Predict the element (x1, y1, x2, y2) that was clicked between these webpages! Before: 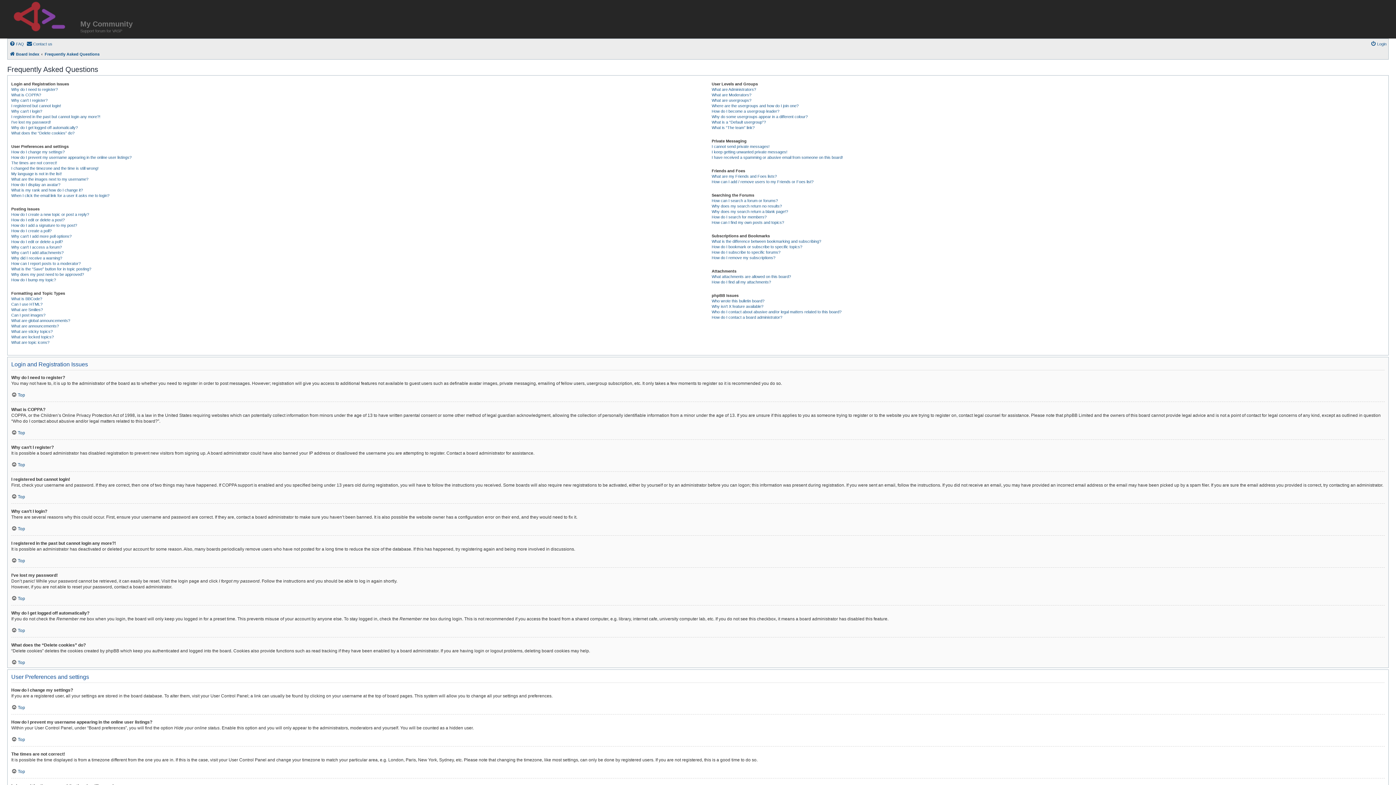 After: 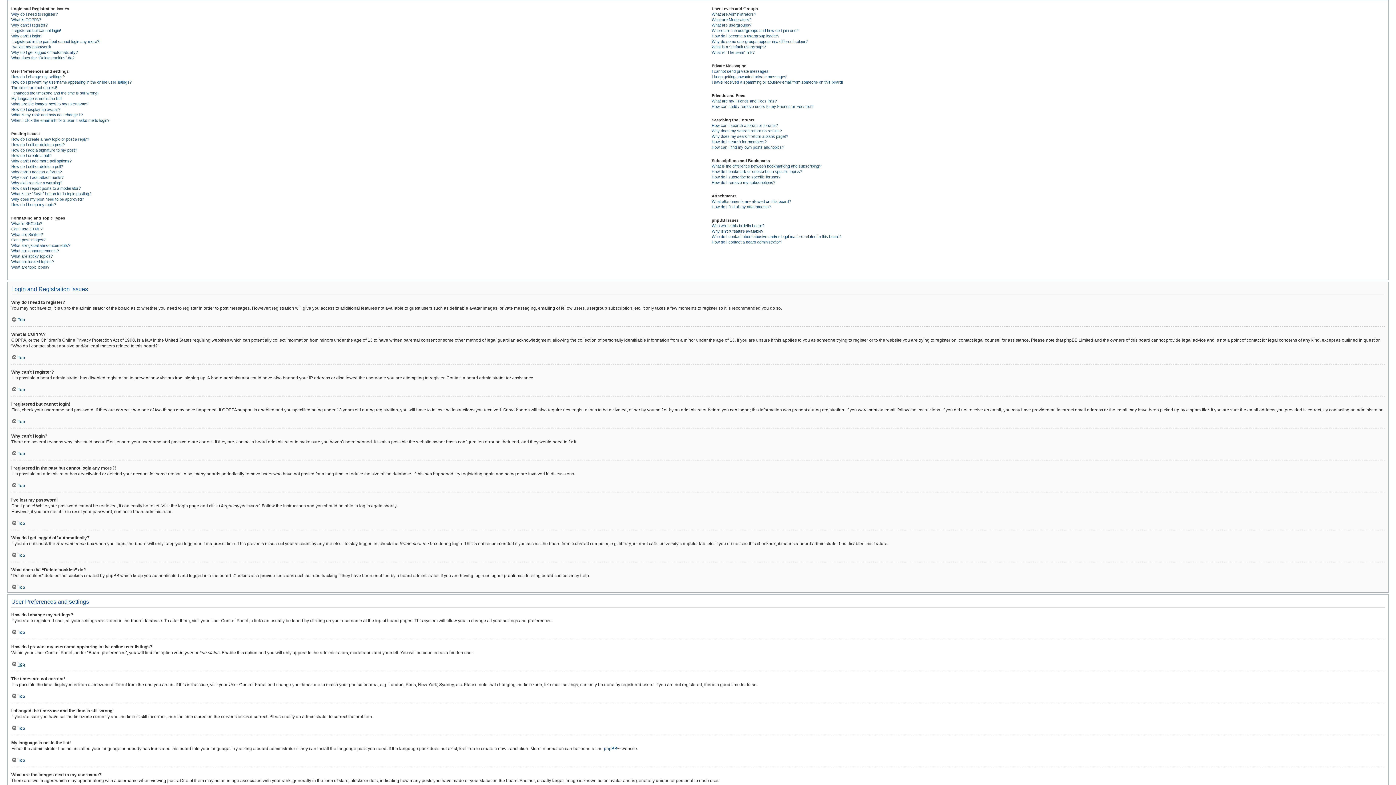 Action: label: Top bbox: (11, 660, 25, 665)